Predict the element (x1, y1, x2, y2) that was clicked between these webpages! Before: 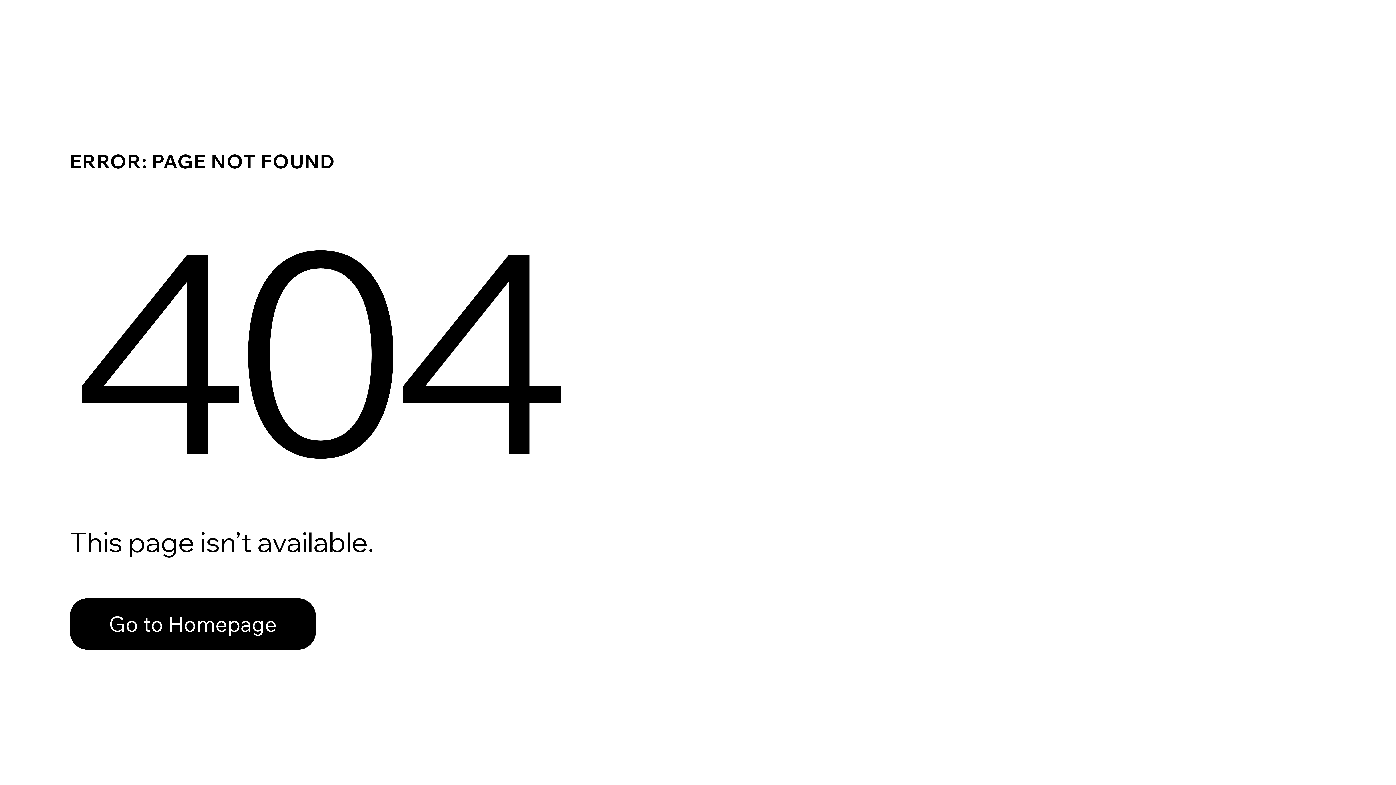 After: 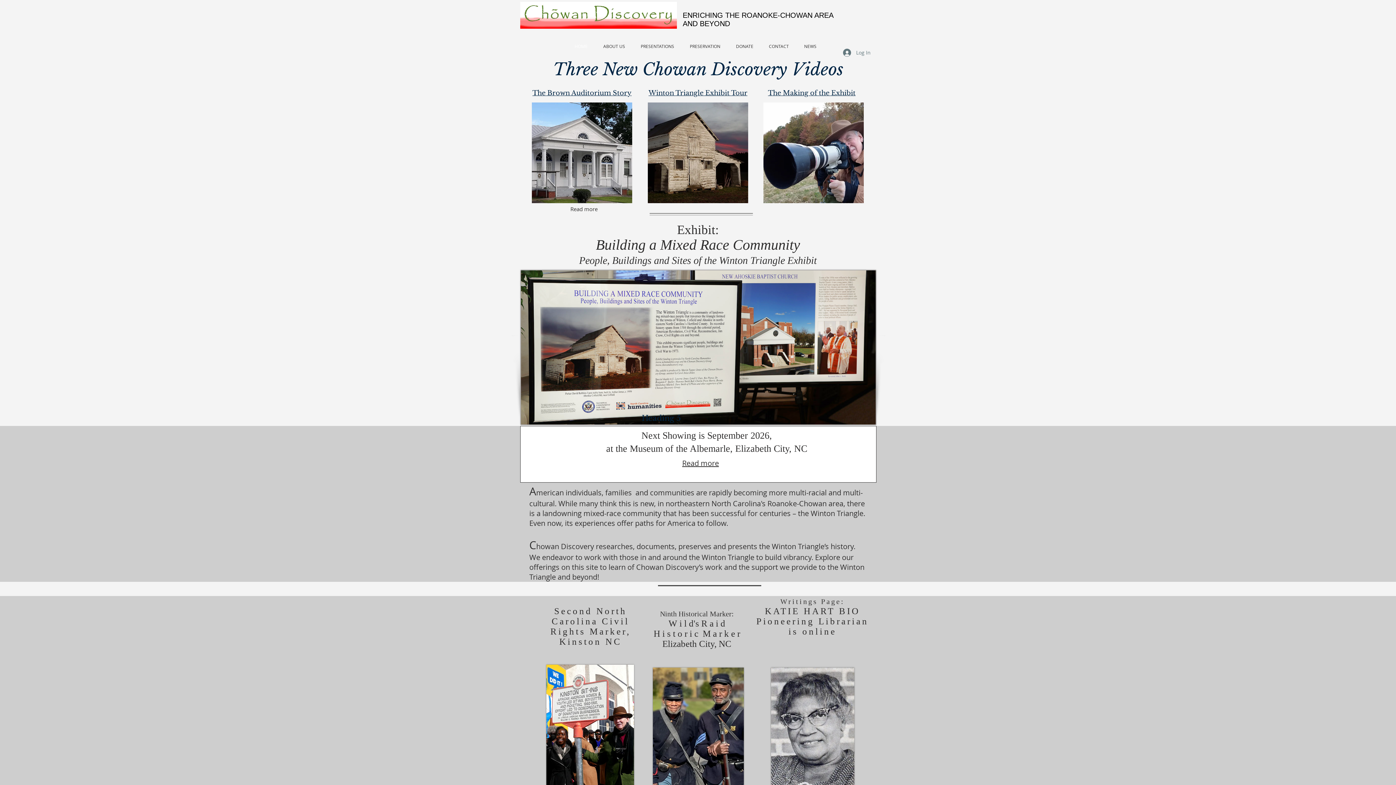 Action: bbox: (69, 582, 768, 659) label: Go to Homepage